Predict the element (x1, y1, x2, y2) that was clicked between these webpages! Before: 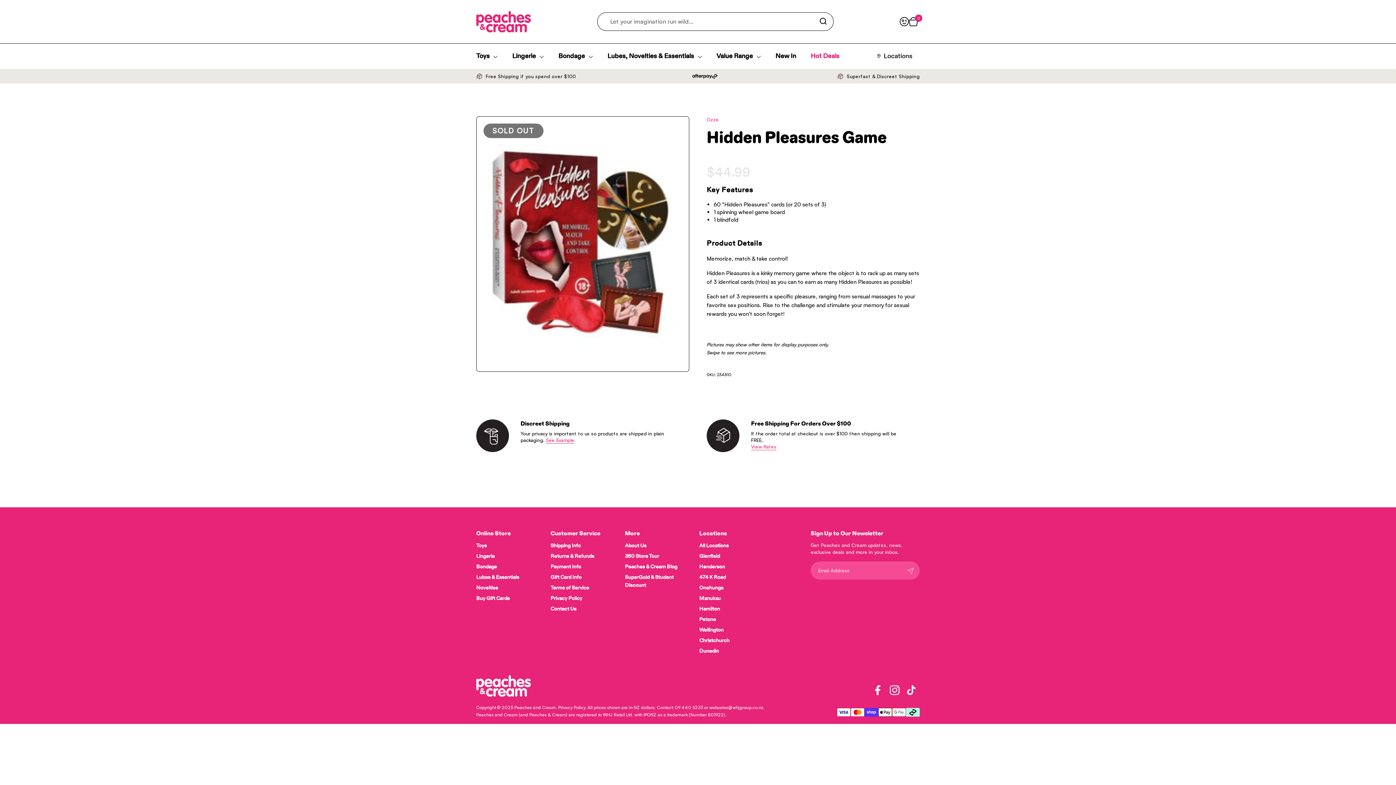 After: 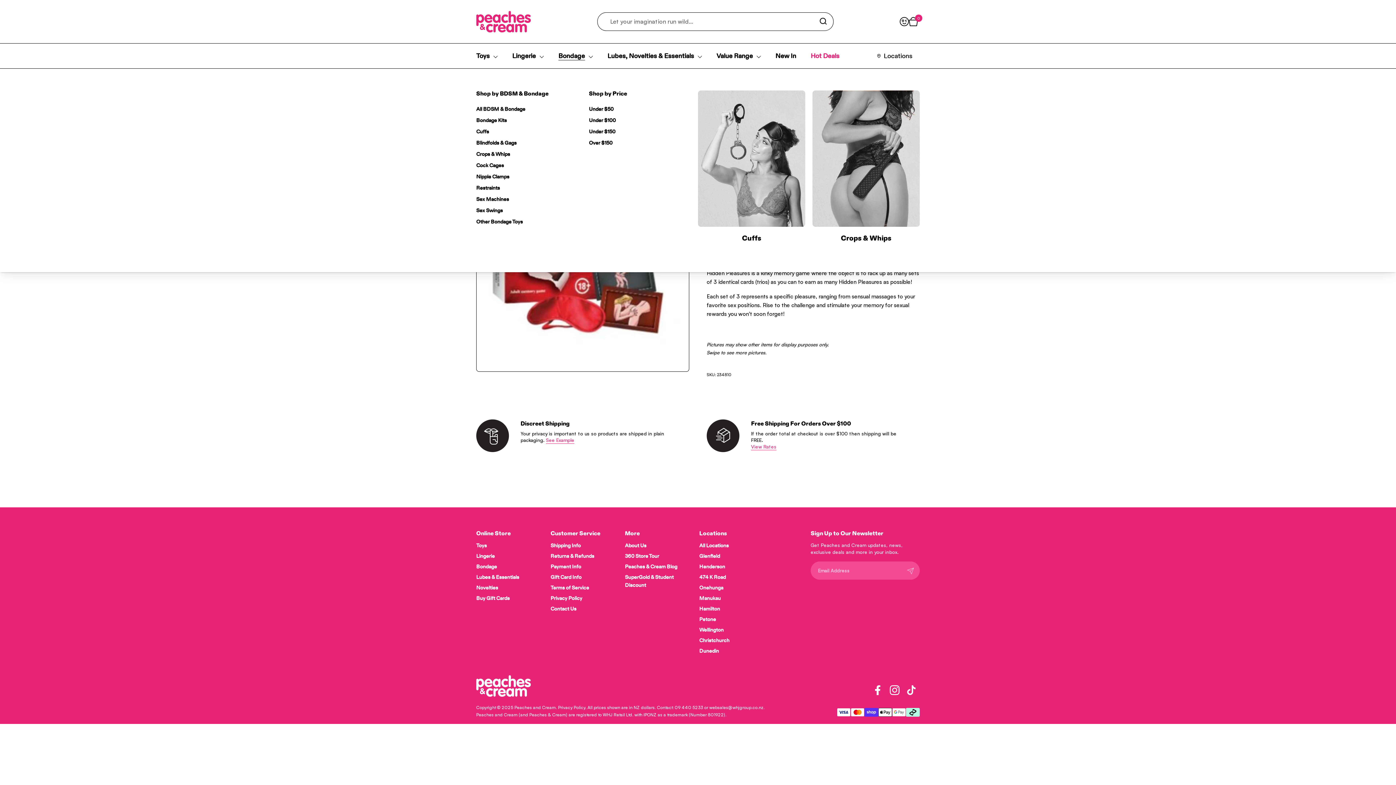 Action: bbox: (551, 47, 600, 65) label: Bondage